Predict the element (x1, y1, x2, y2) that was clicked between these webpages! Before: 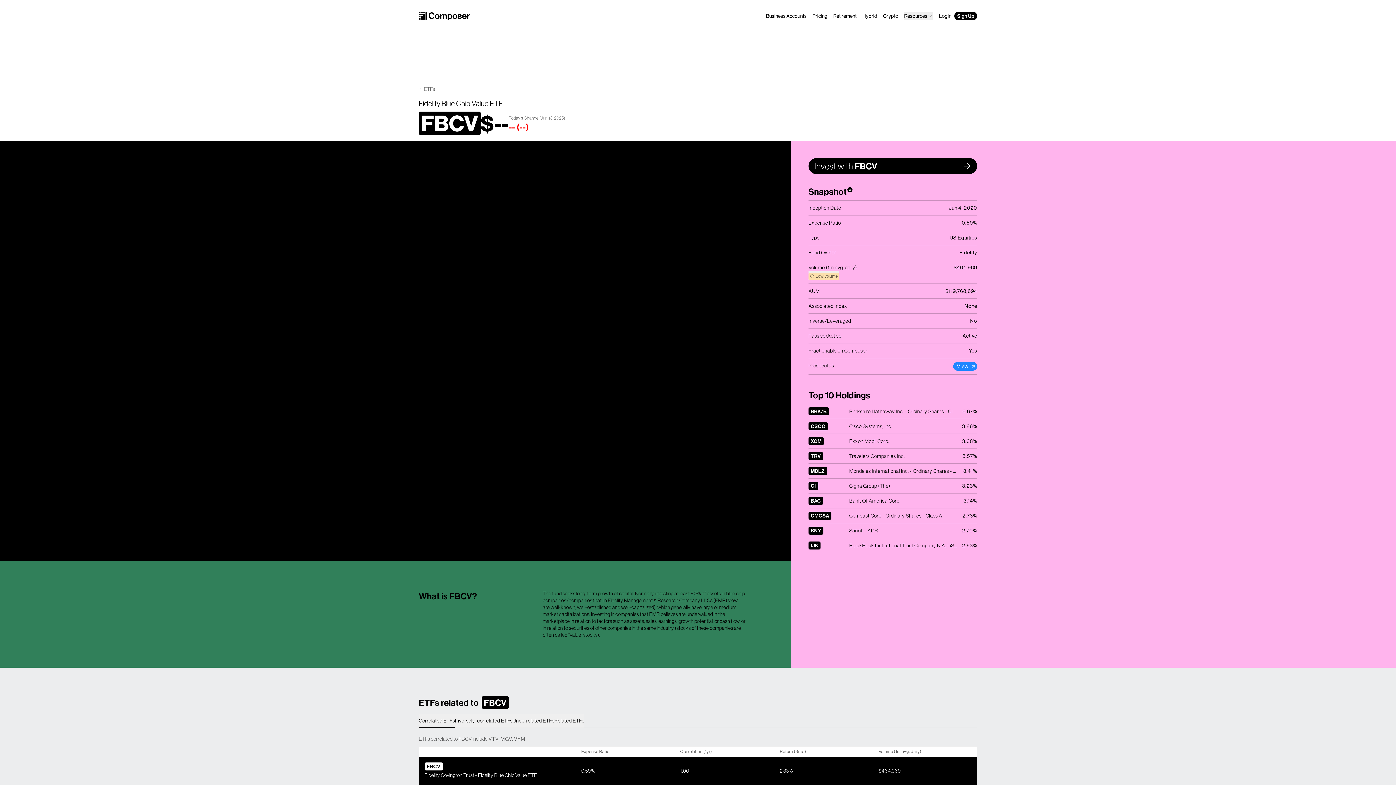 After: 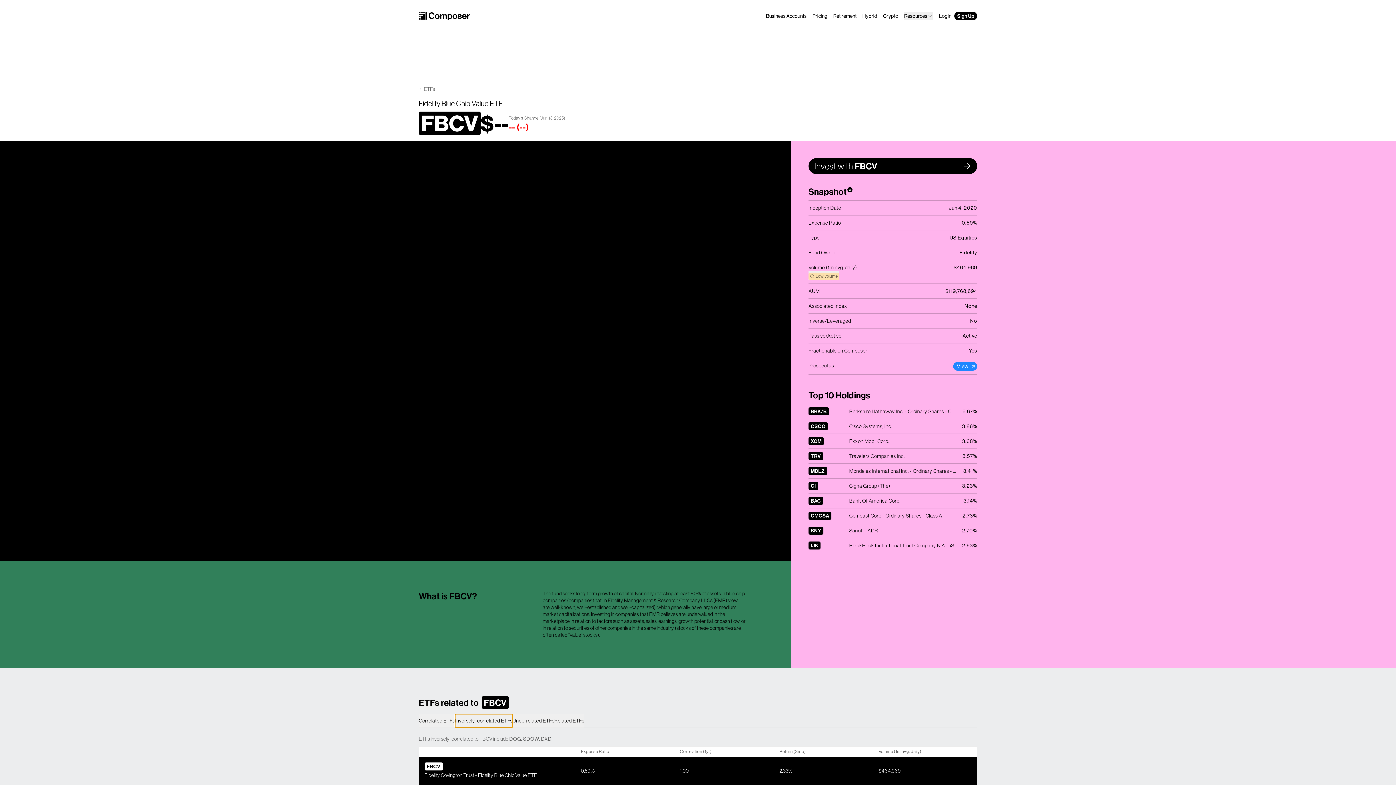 Action: bbox: (455, 714, 512, 728) label: Inversely-correlated ETFs